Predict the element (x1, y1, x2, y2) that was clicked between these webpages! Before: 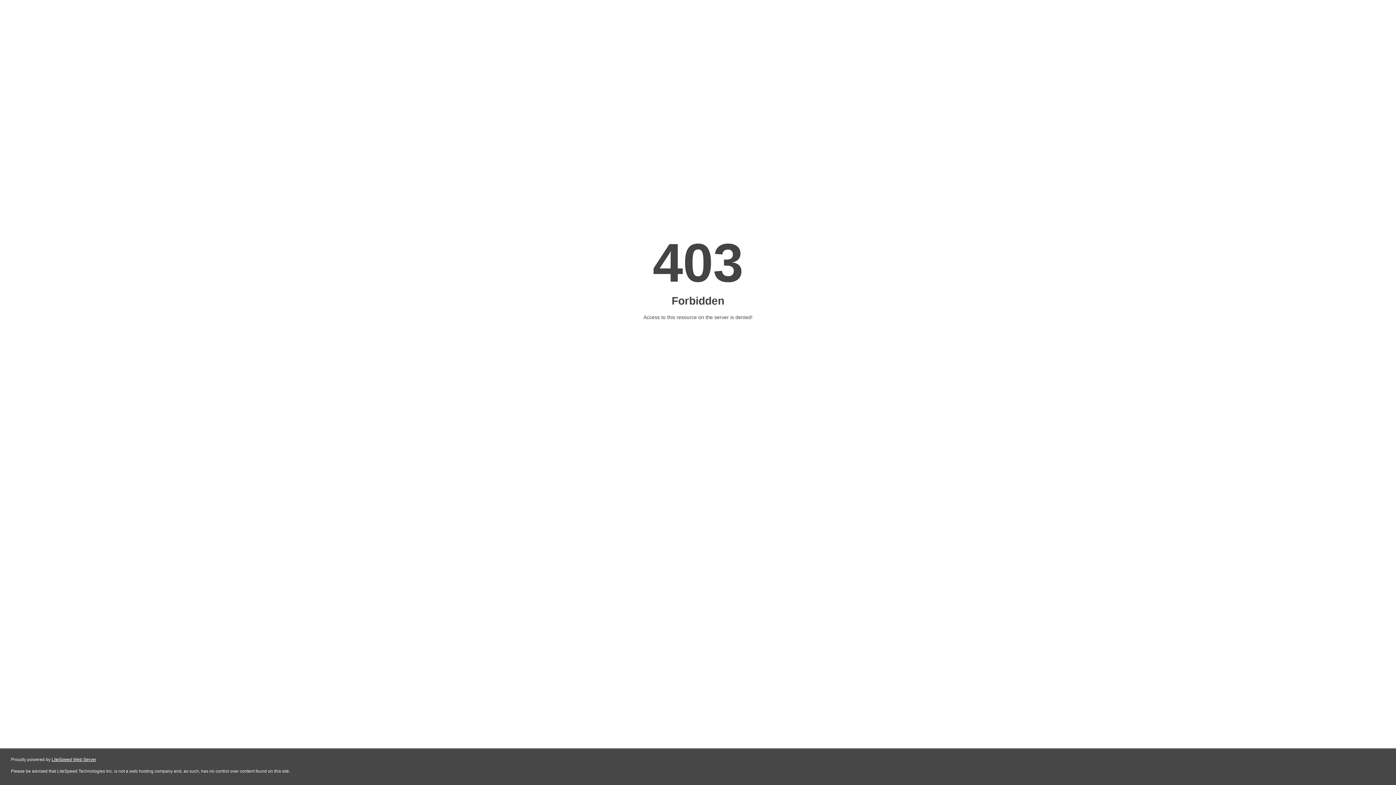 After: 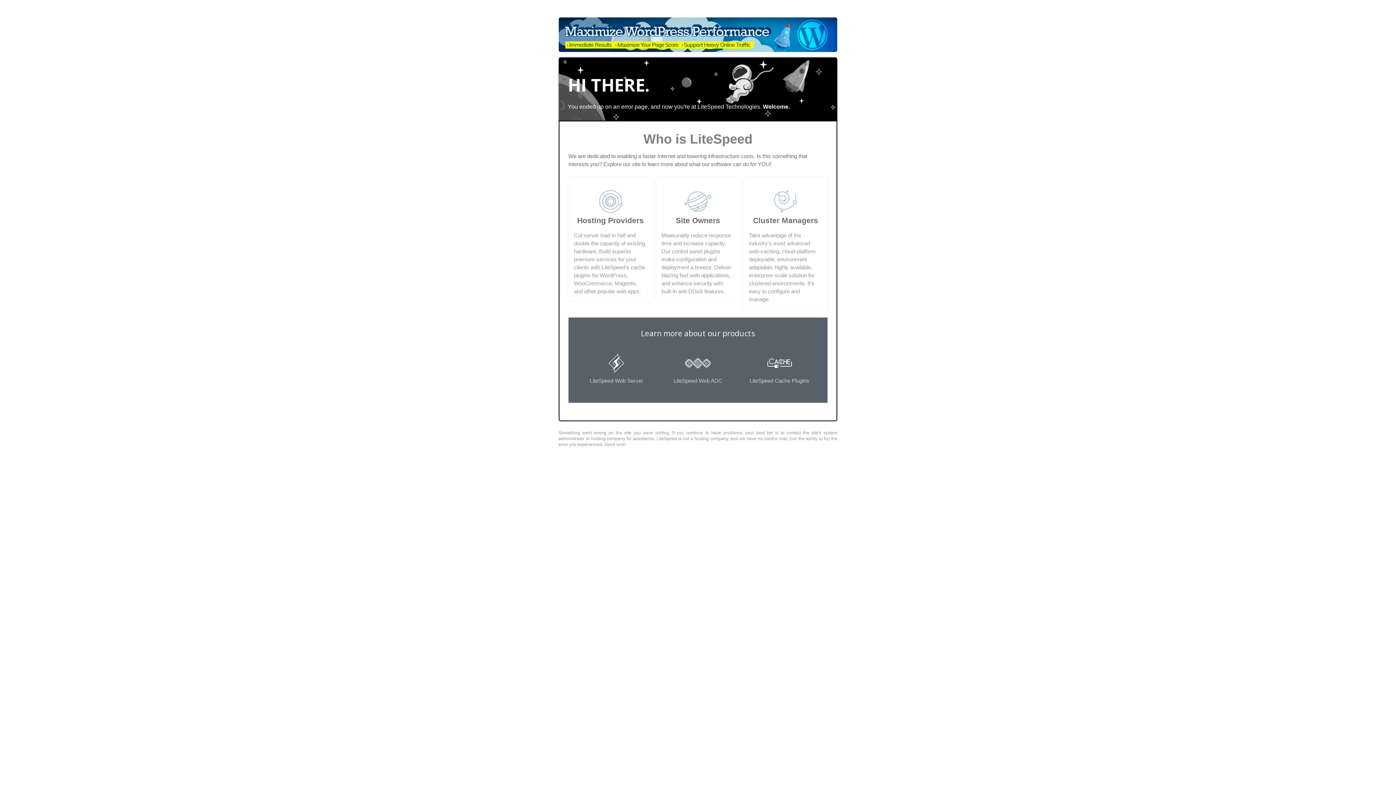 Action: label: LiteSpeed Web Server bbox: (51, 757, 96, 762)